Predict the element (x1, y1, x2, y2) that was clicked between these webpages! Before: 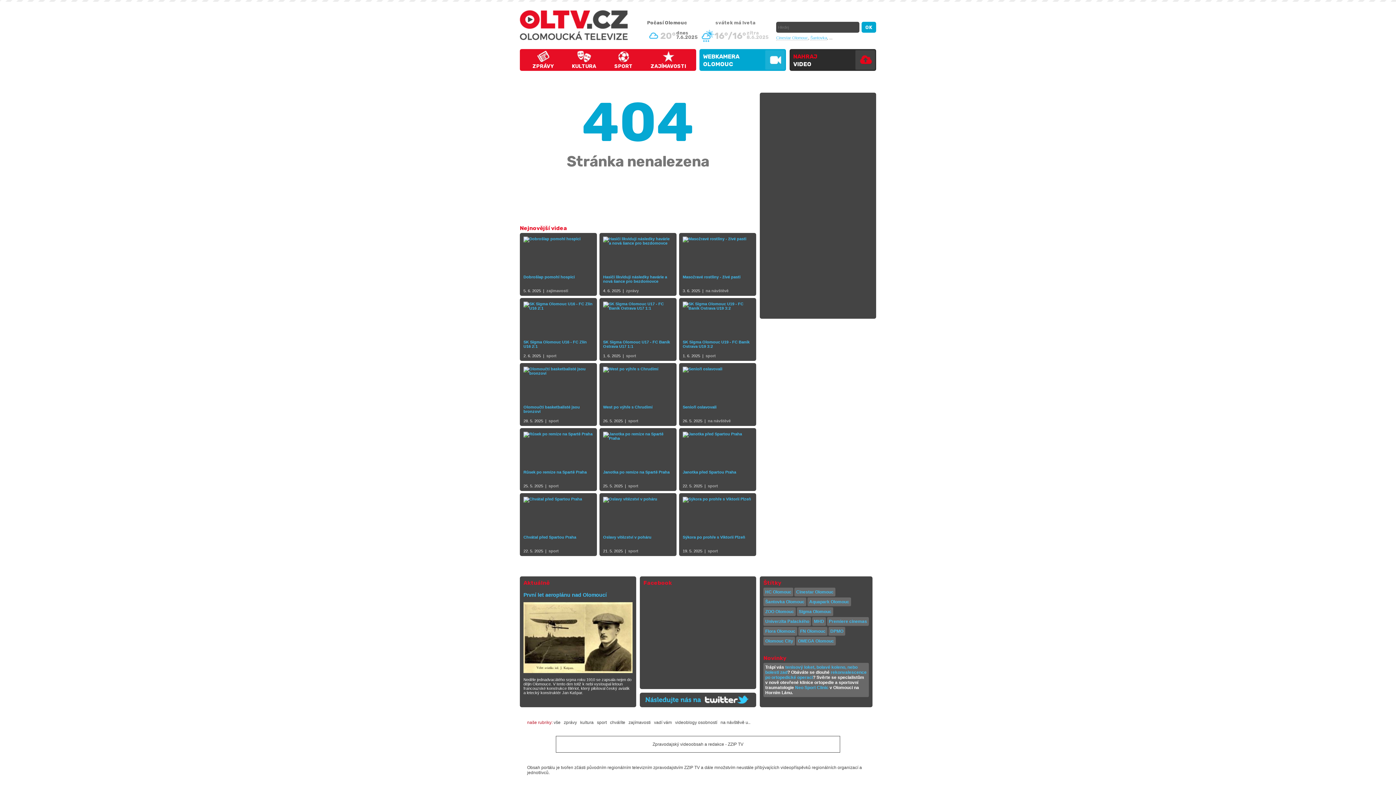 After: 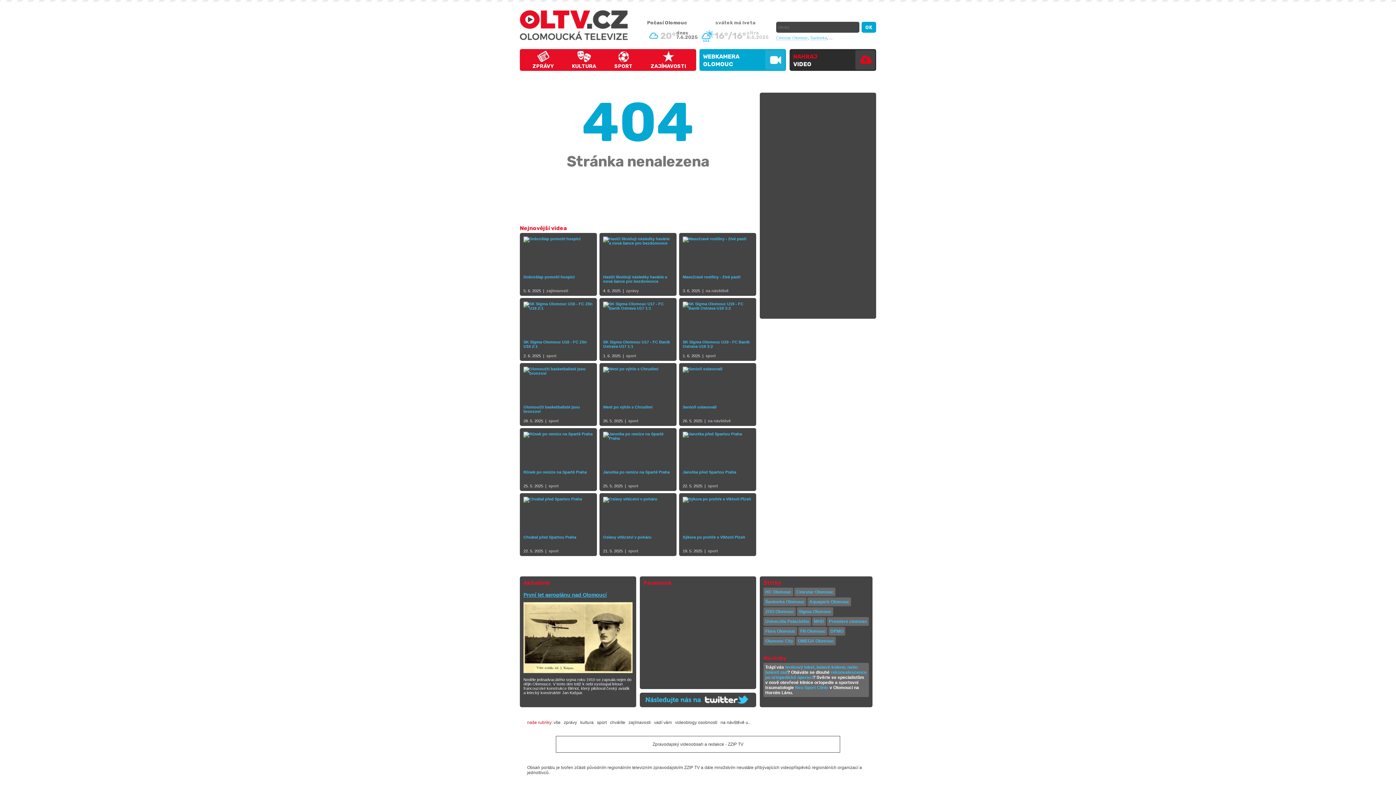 Action: label: První let aeroplánu nad Olomoucí bbox: (523, 592, 606, 598)